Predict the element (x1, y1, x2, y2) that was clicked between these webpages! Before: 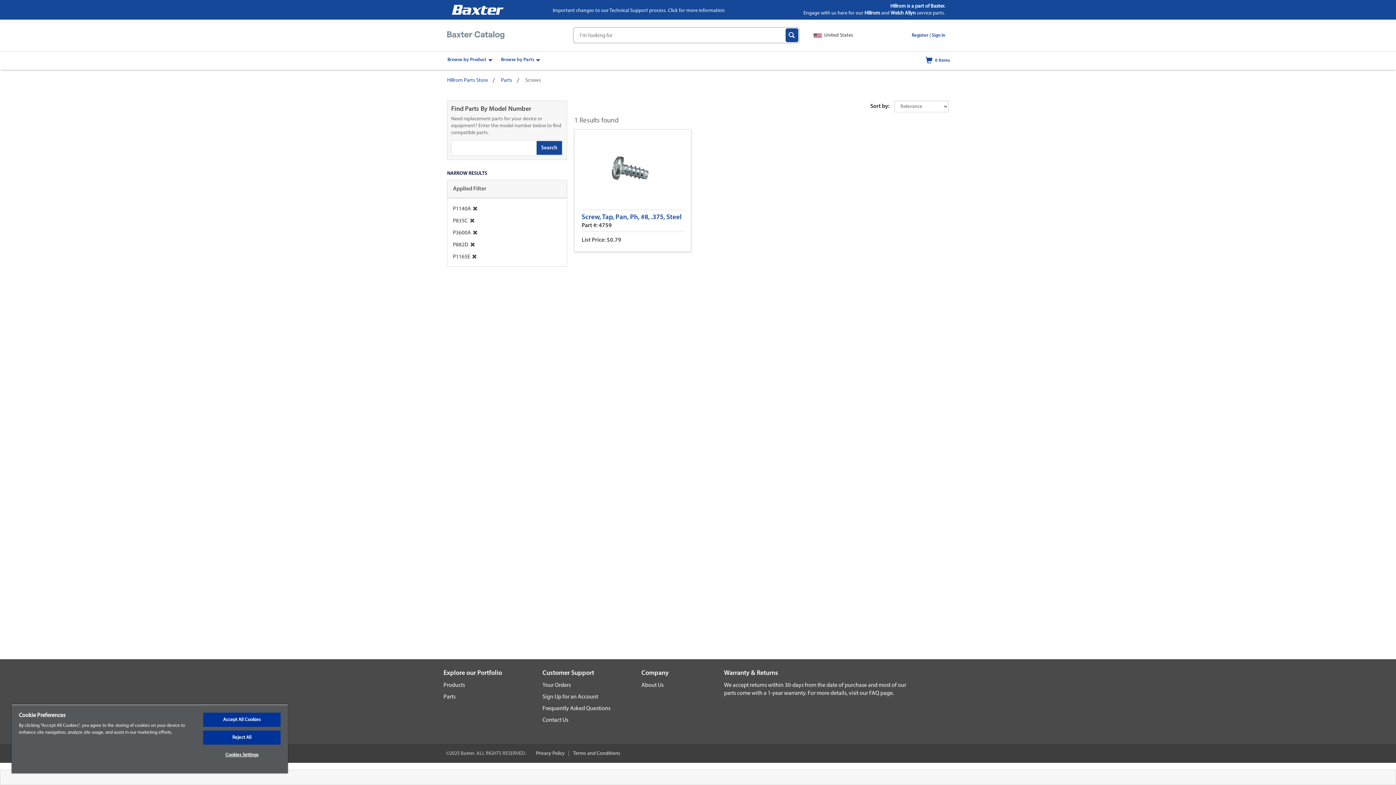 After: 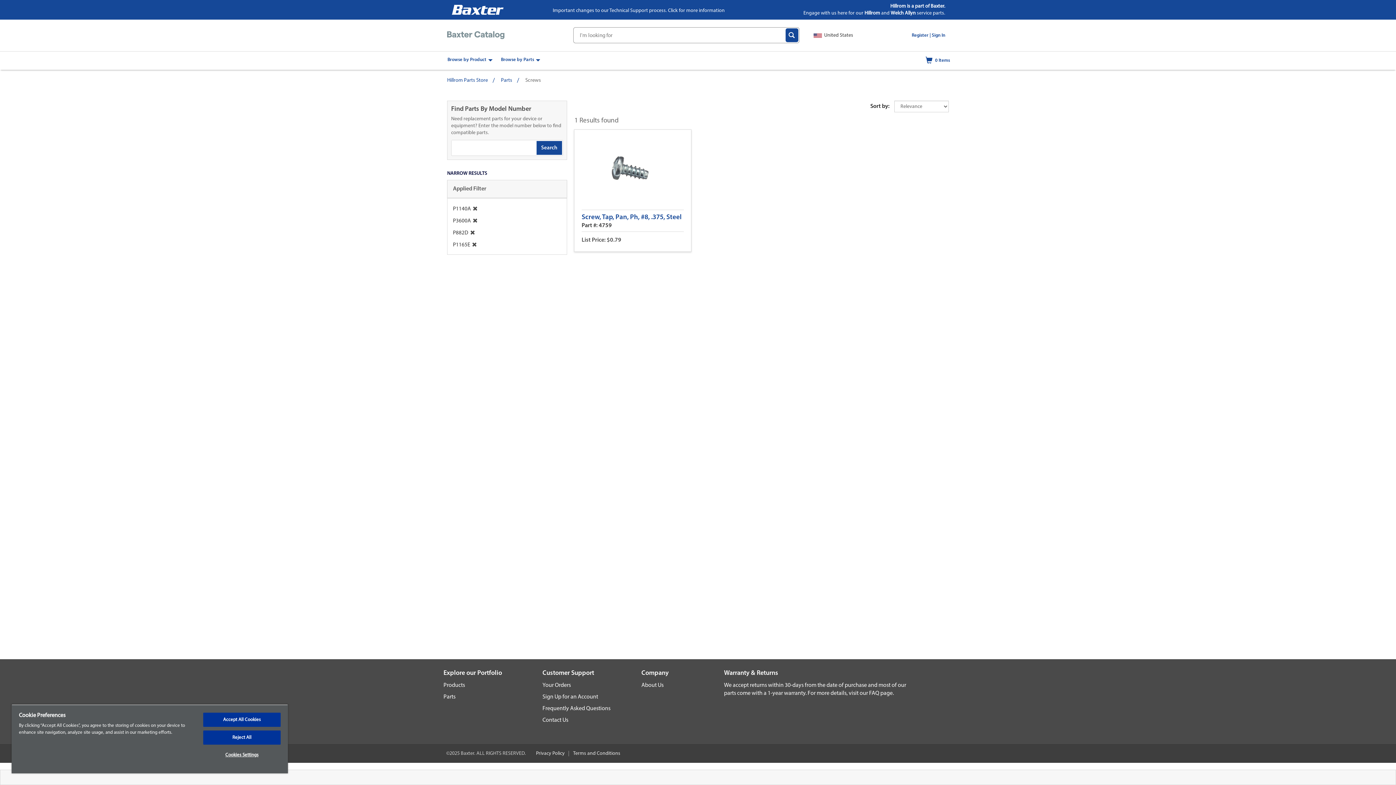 Action: bbox: (469, 218, 474, 224)